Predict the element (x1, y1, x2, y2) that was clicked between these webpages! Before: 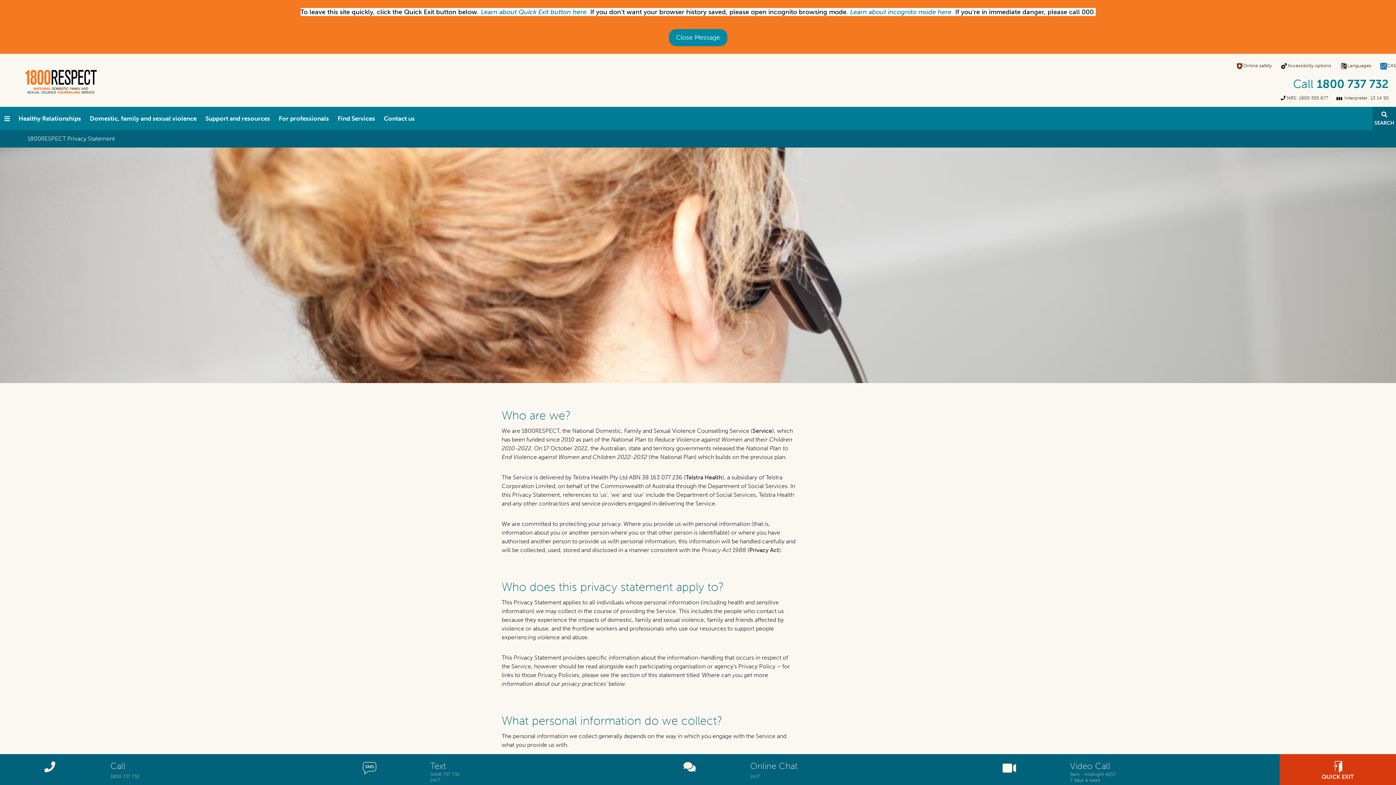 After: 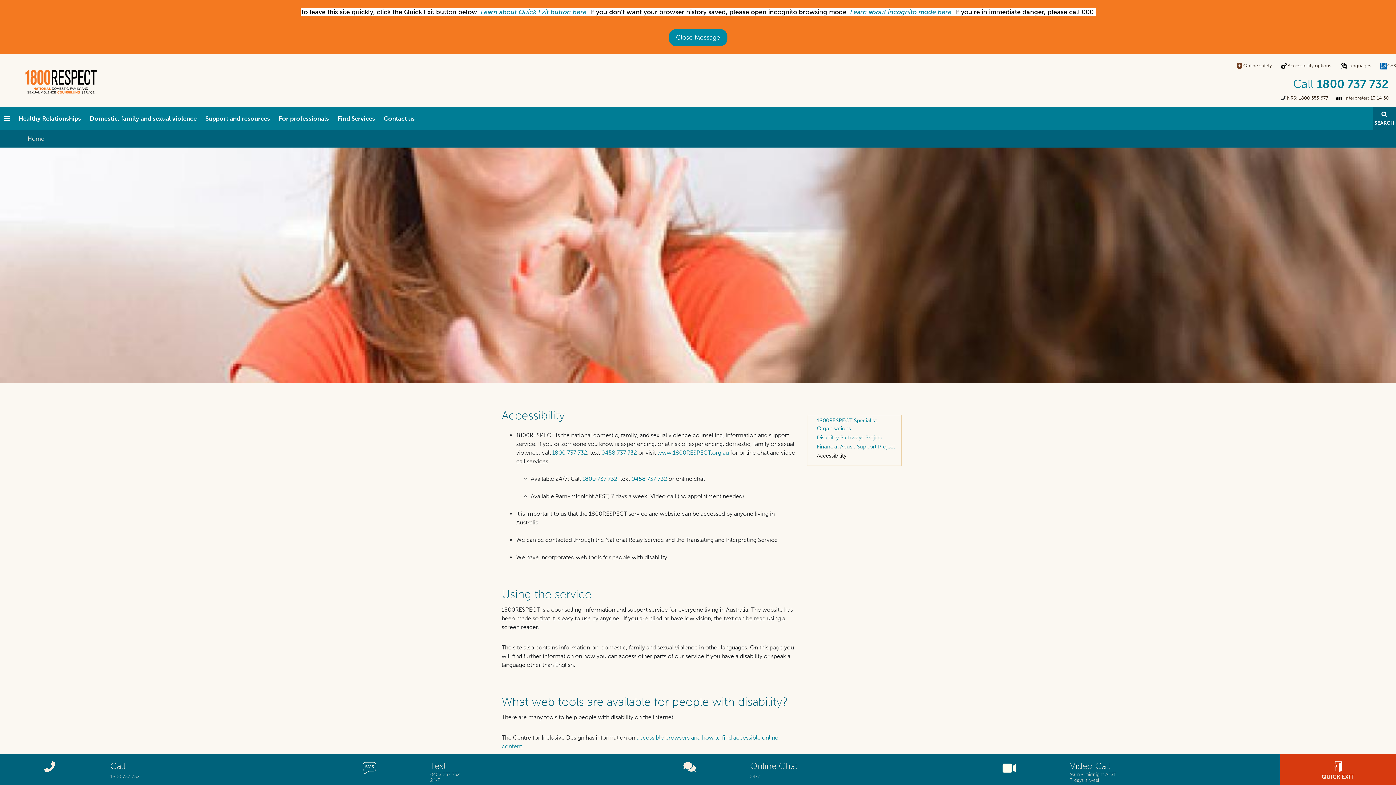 Action: bbox: (1288, 62, 1331, 68) label: Accessibility options